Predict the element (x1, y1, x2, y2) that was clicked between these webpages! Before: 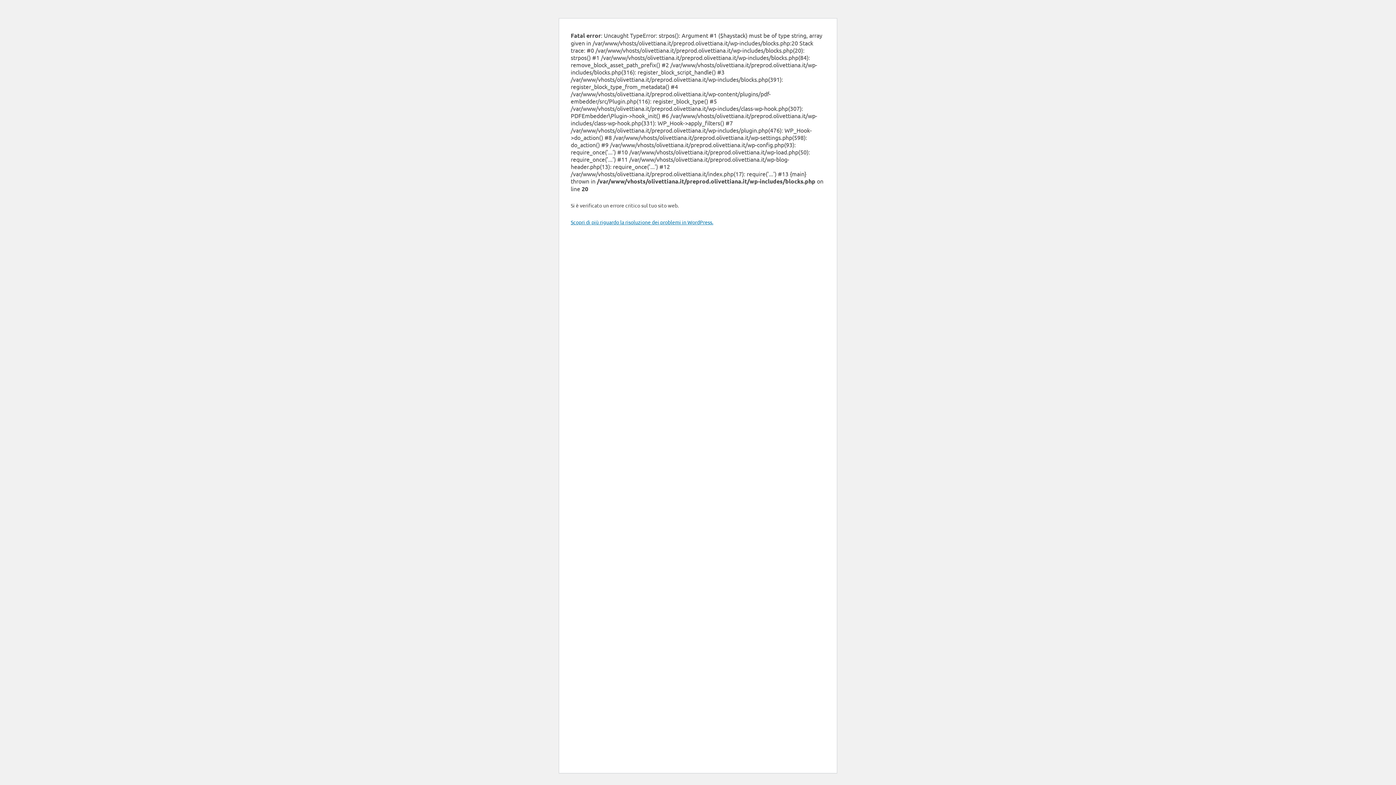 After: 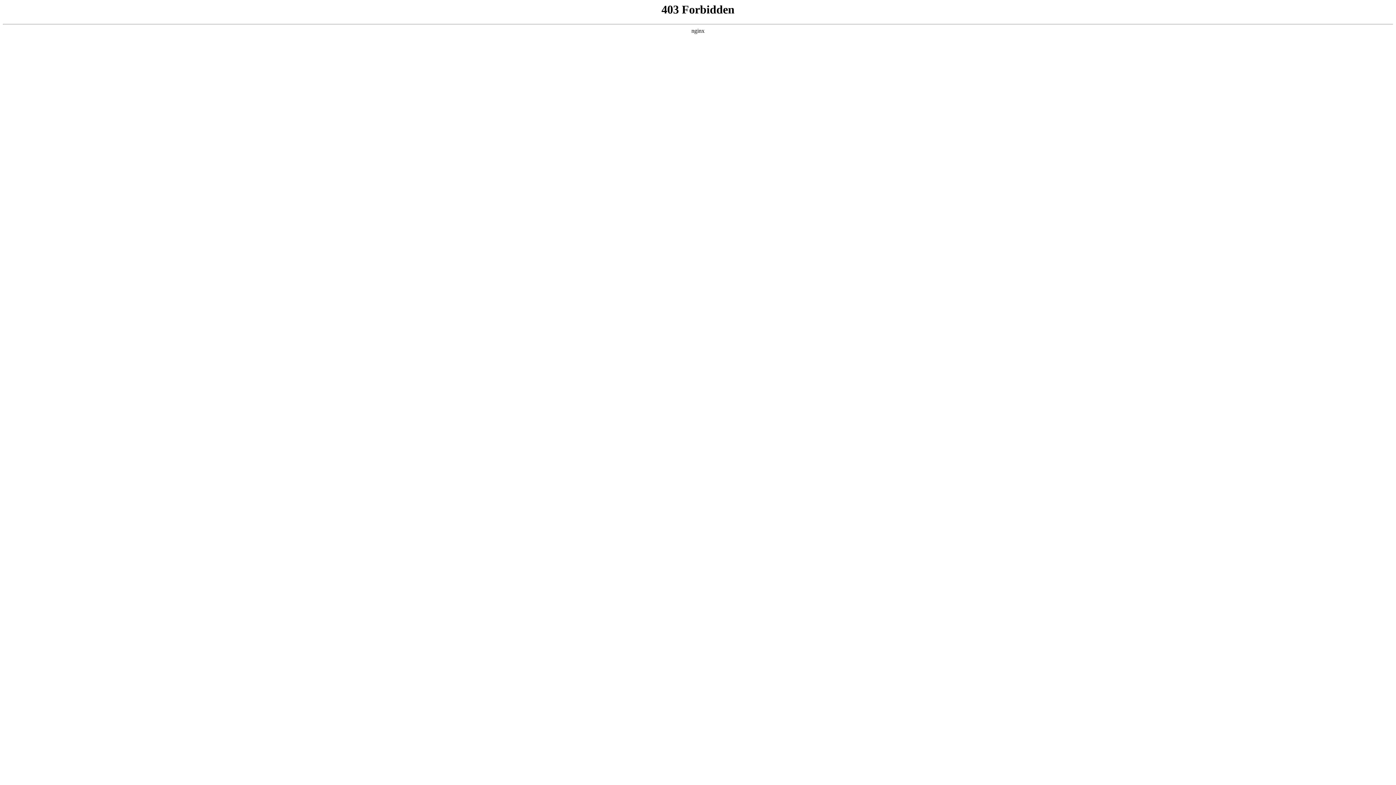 Action: label: Scopri di più riguardo la risoluzione dei problemi in WordPress. bbox: (570, 218, 713, 225)